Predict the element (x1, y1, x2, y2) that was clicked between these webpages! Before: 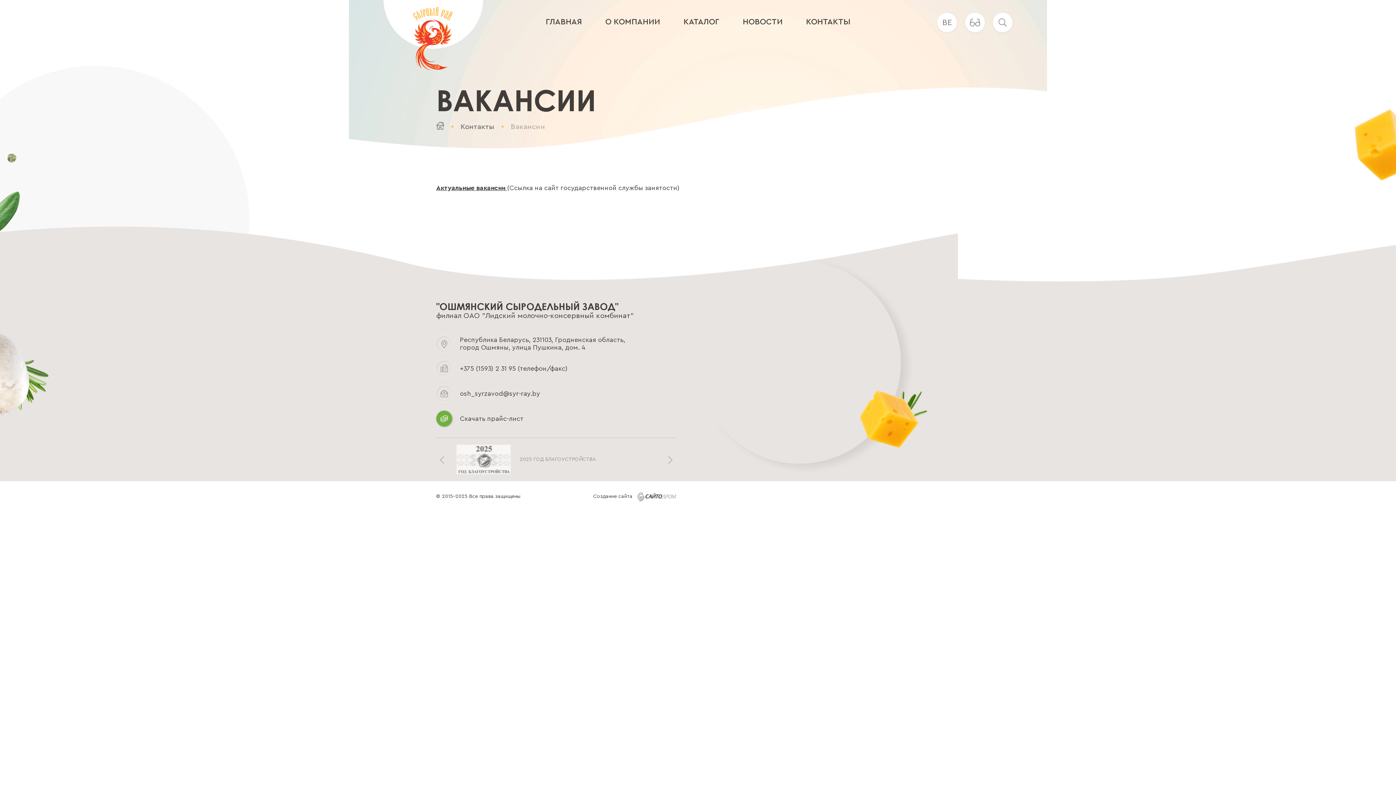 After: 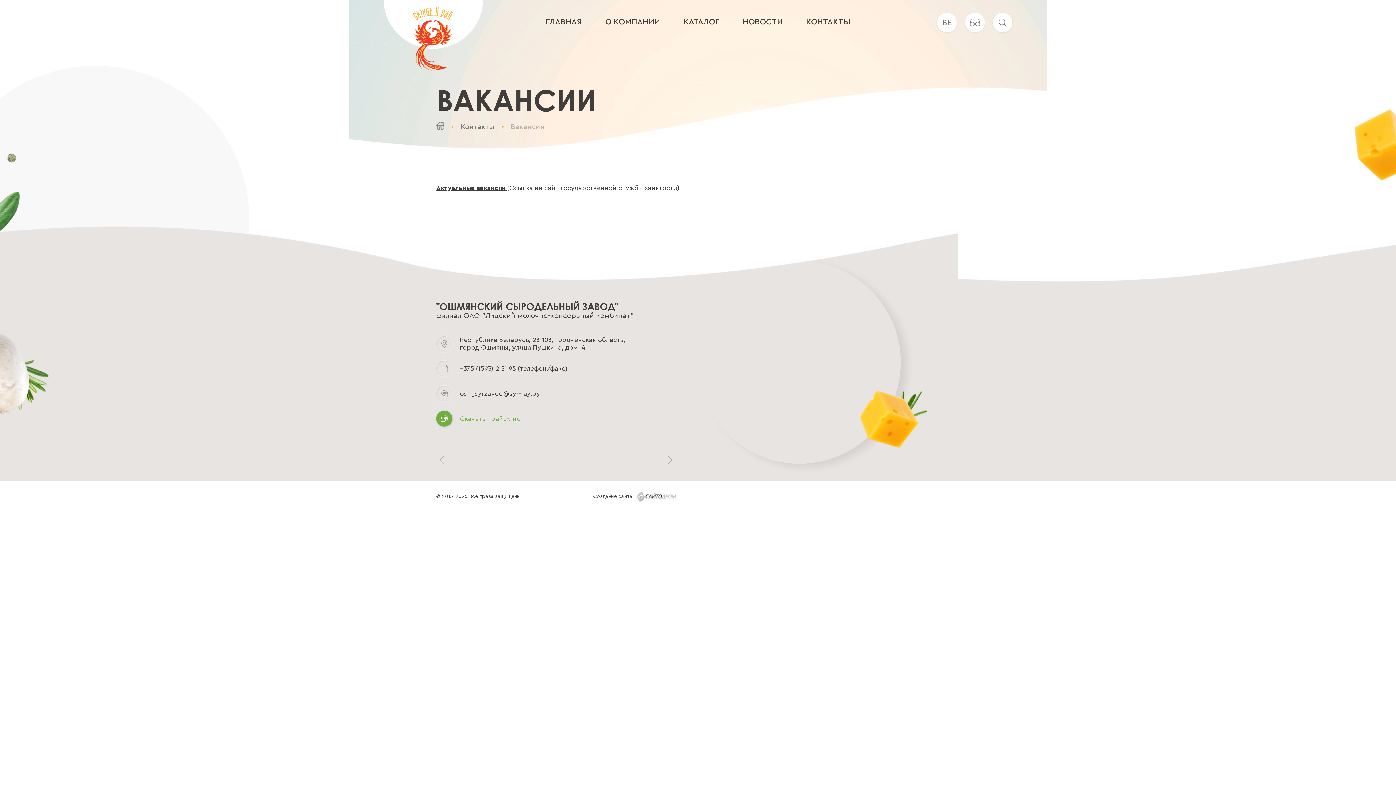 Action: label: Скачать прайс-лист bbox: (436, 410, 676, 426)